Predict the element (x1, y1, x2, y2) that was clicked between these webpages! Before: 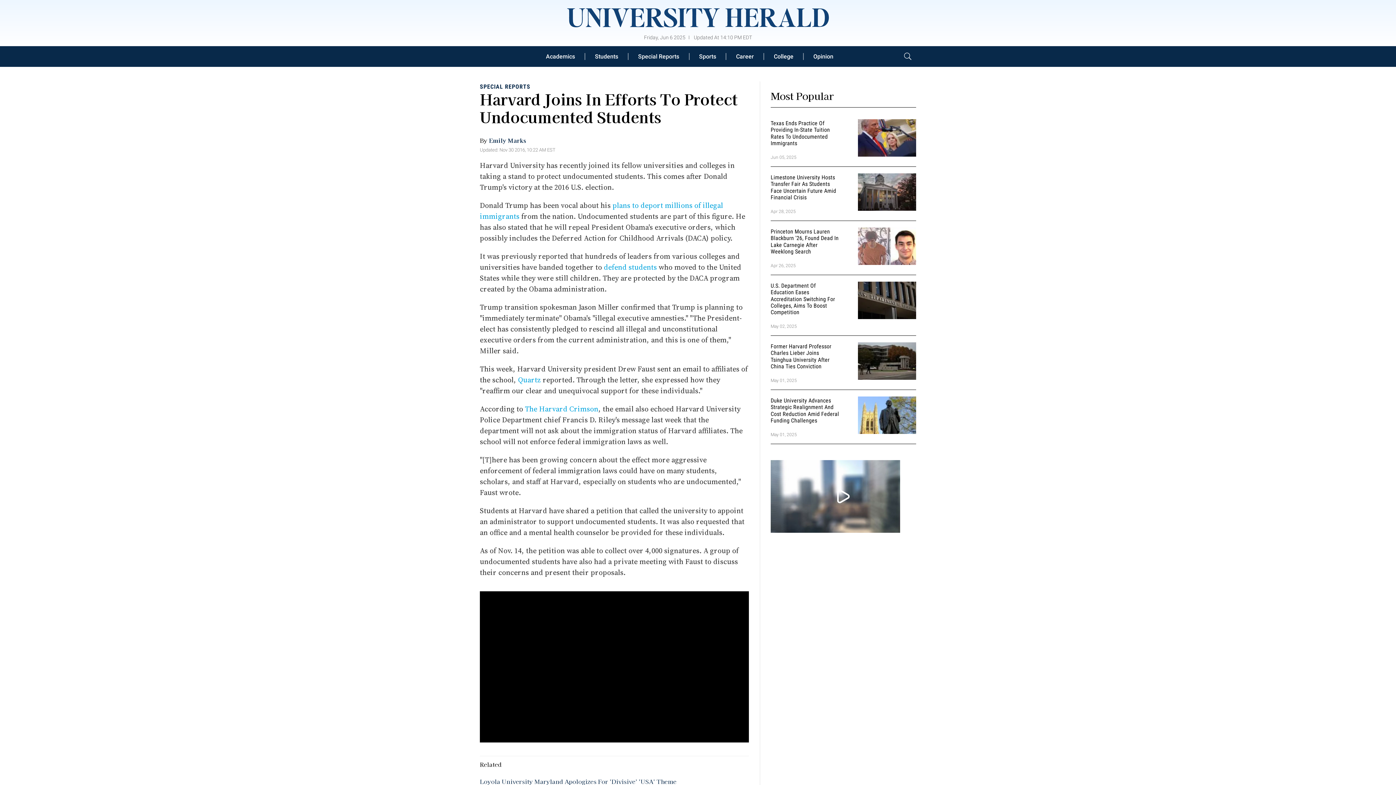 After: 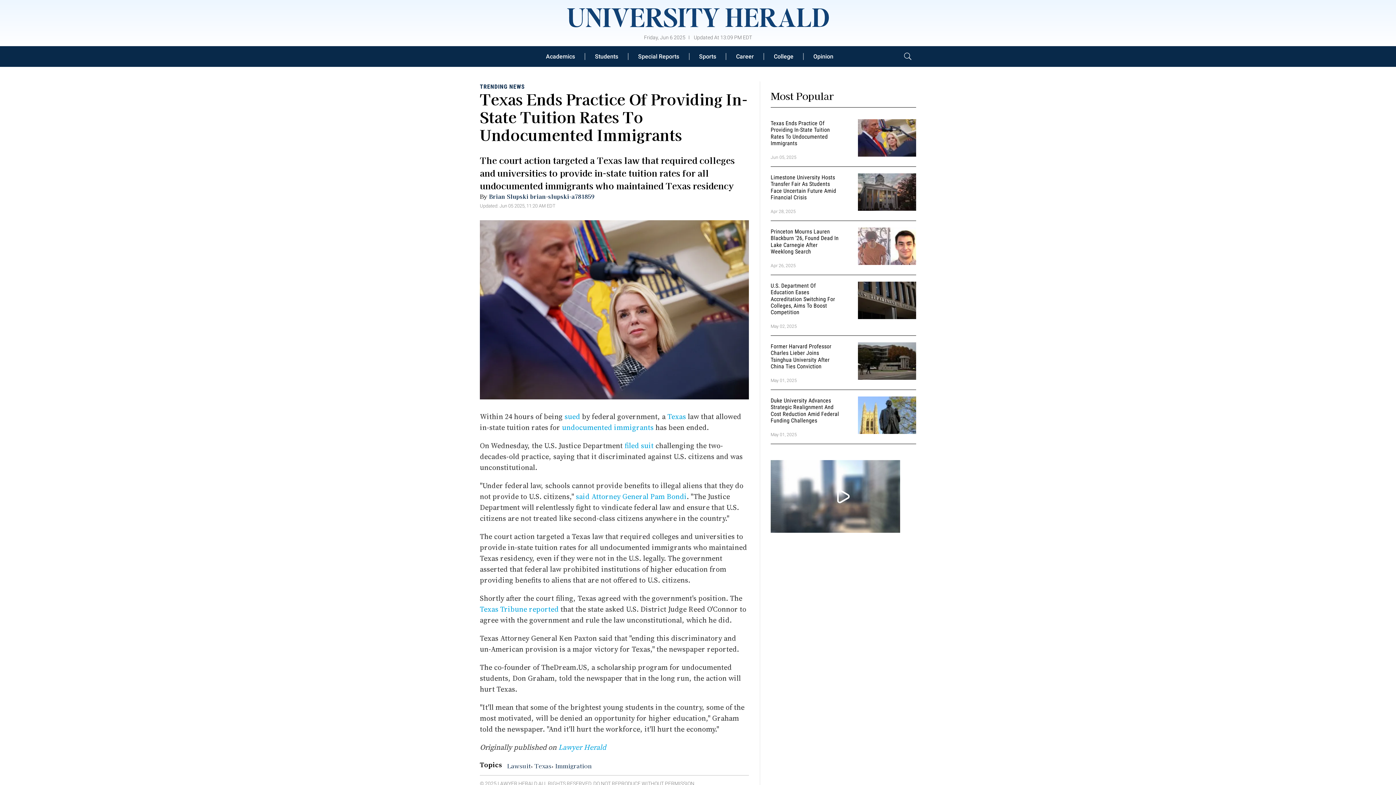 Action: bbox: (770, 119, 830, 146) label: Texas Ends Practice Of Providing In-State Tuition Rates To Undocumented Immigrants